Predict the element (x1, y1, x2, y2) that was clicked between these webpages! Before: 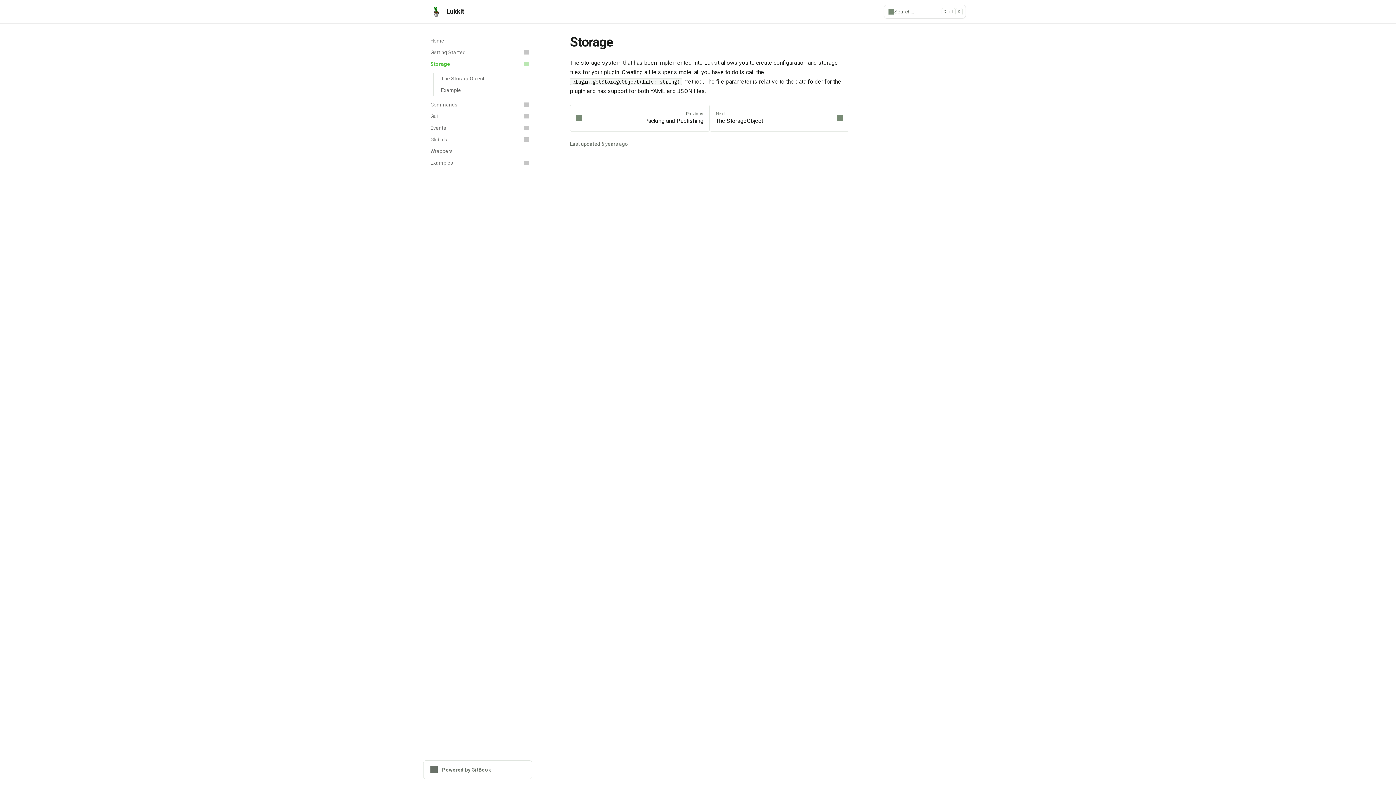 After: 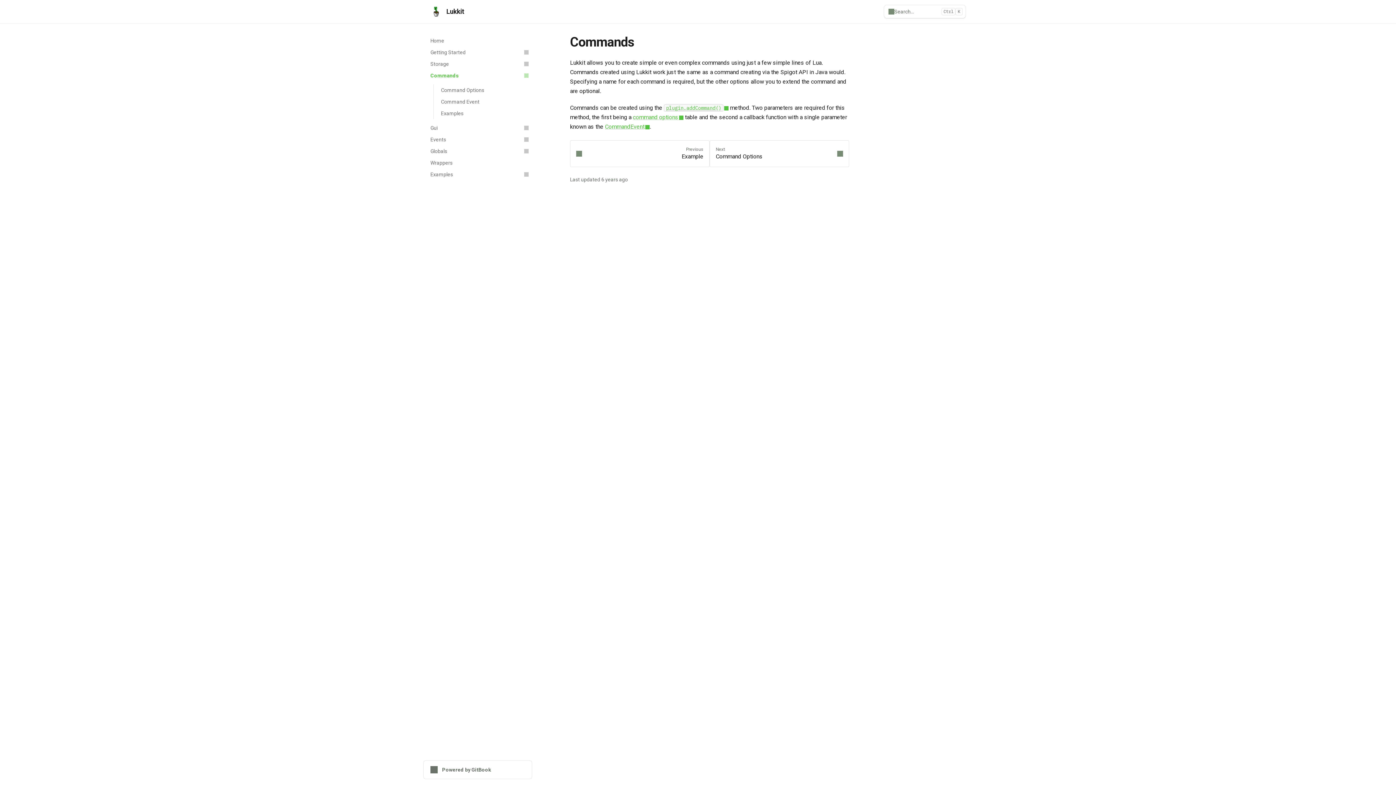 Action: label: Commands bbox: (426, 98, 532, 110)